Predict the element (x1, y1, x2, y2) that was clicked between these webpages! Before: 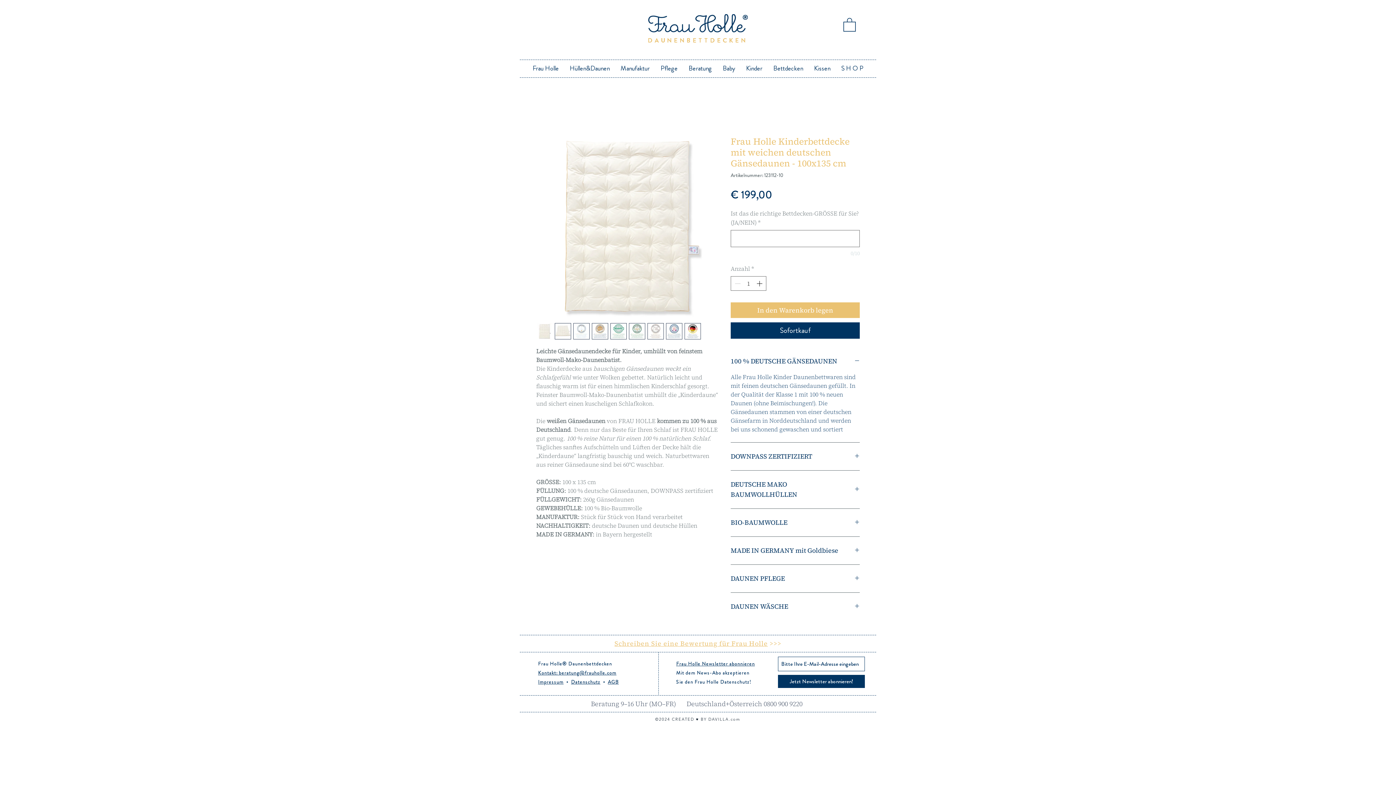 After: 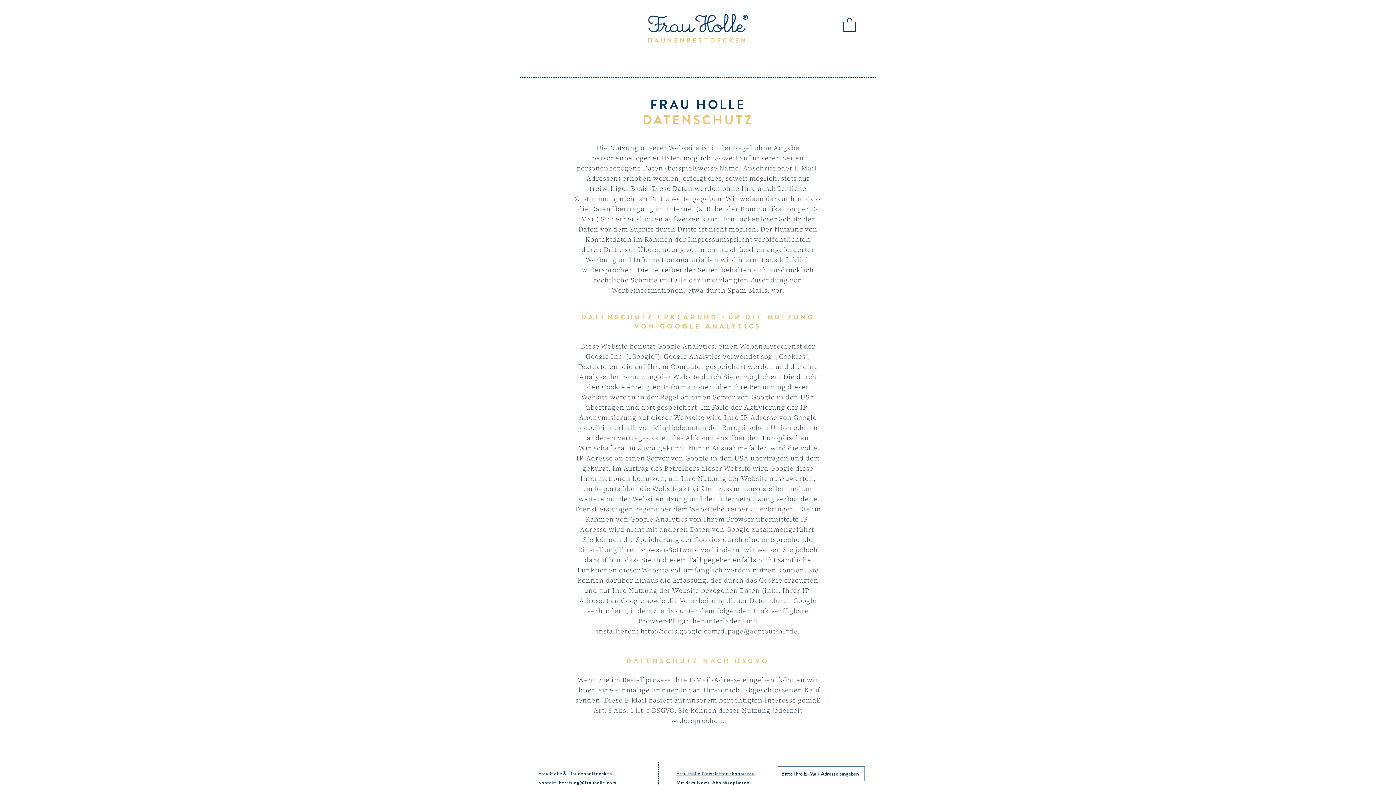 Action: bbox: (571, 678, 600, 685) label: Datenschutz